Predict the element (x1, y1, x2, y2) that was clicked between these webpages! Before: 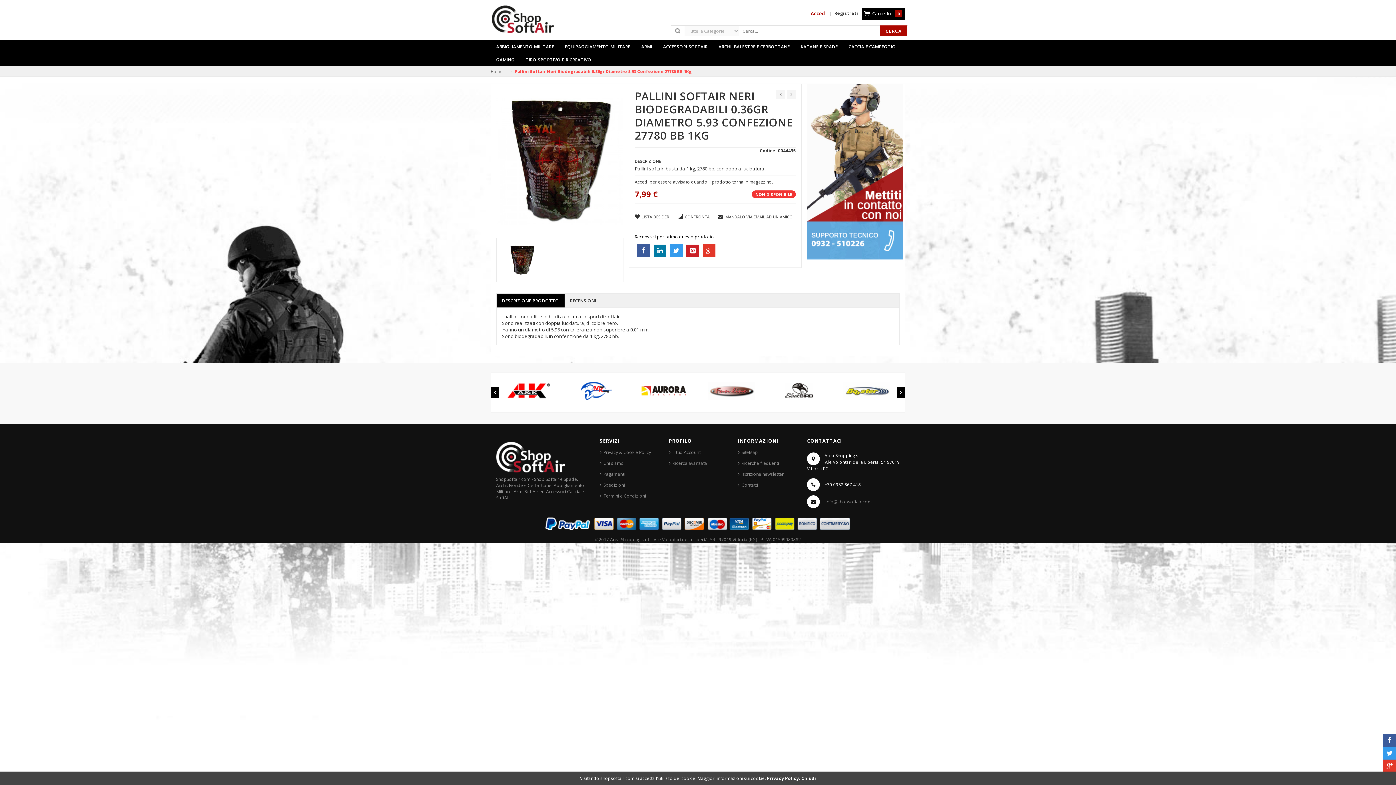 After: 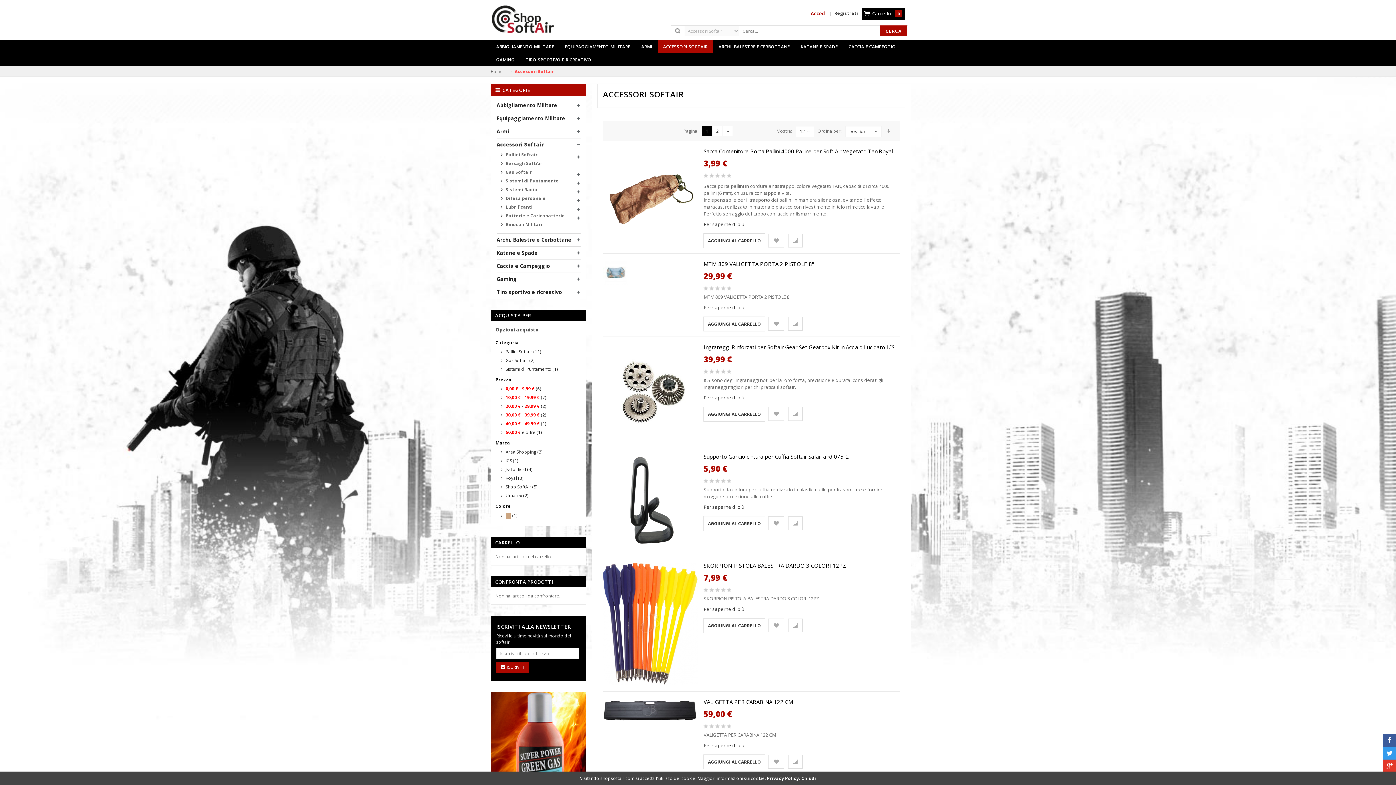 Action: bbox: (657, 40, 713, 53) label: ACCESSORI SOFTAIR